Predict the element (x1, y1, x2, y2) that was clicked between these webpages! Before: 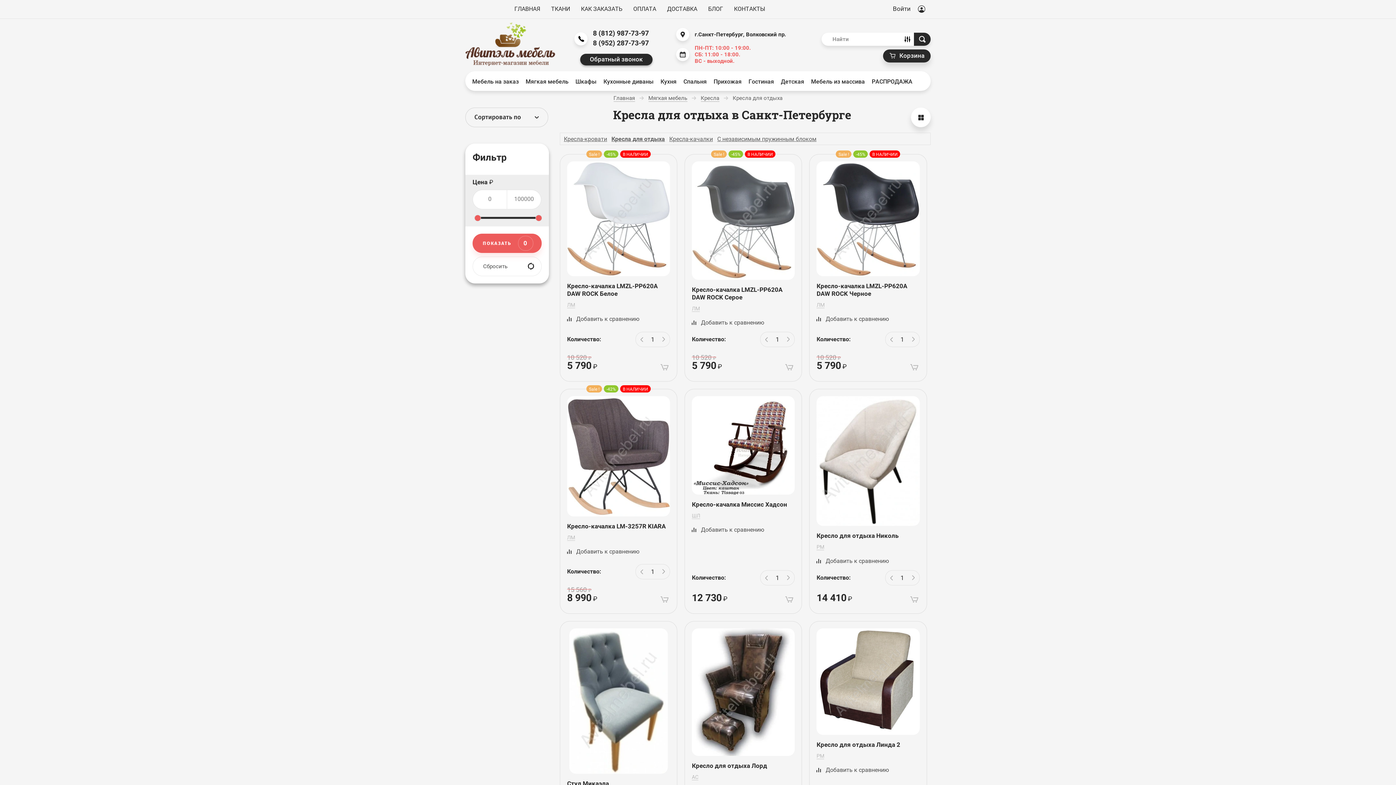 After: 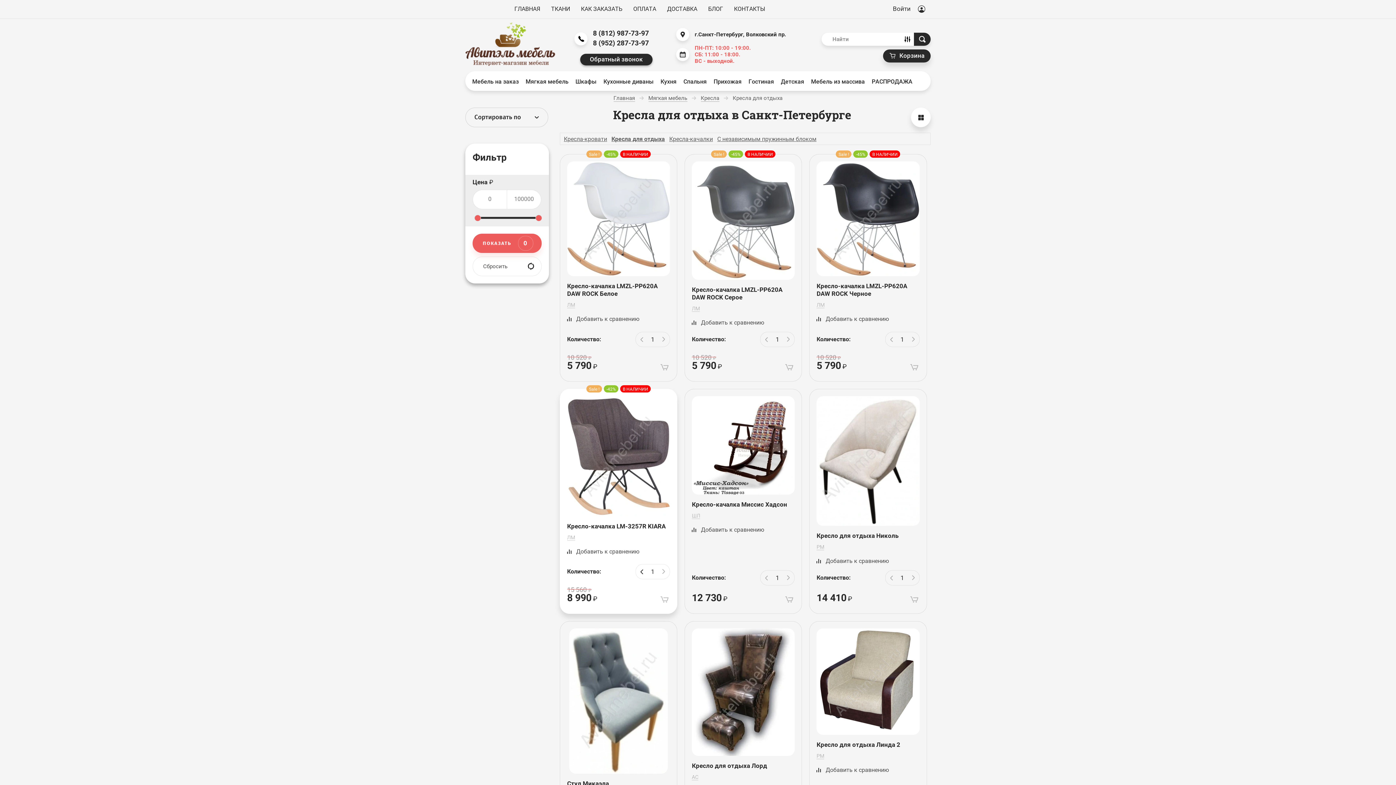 Action: label: − bbox: (636, 564, 646, 579)